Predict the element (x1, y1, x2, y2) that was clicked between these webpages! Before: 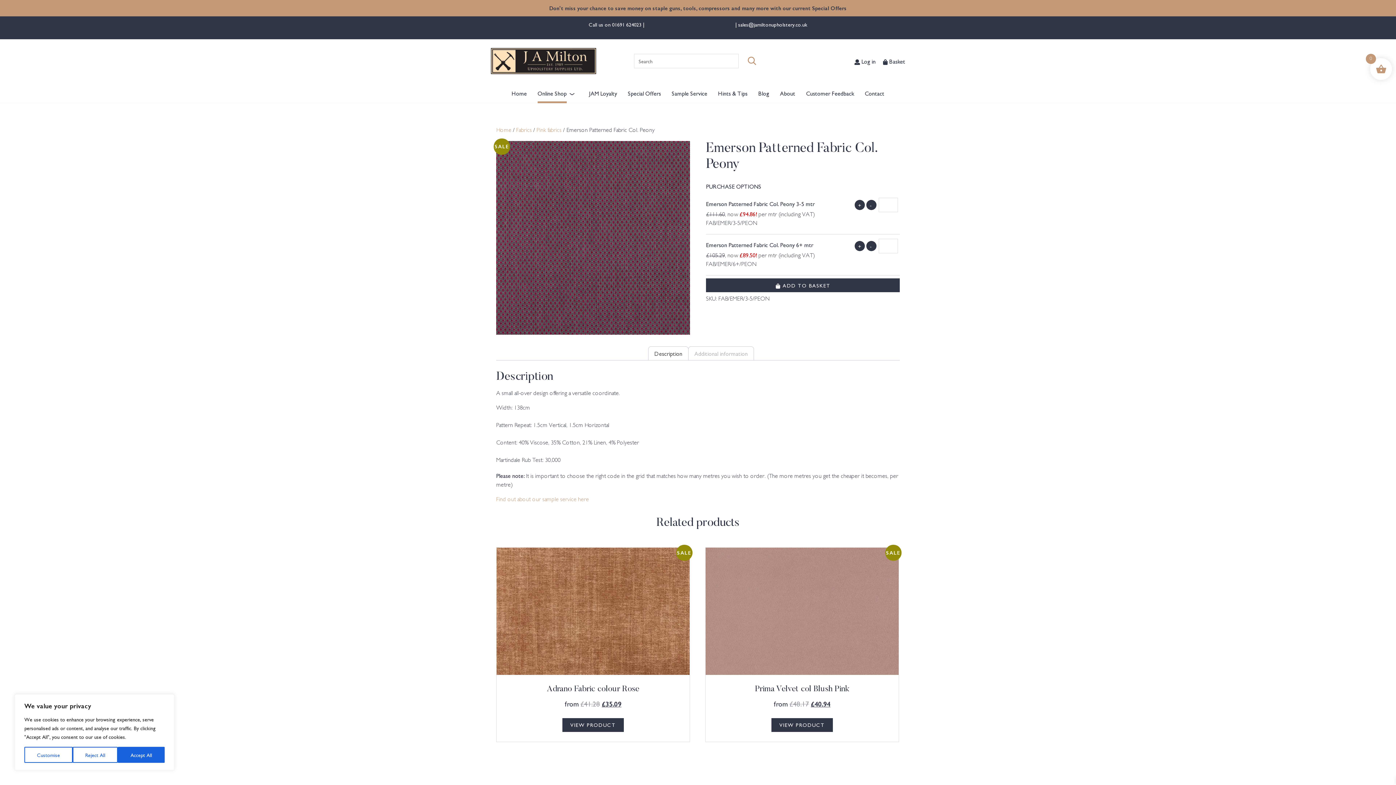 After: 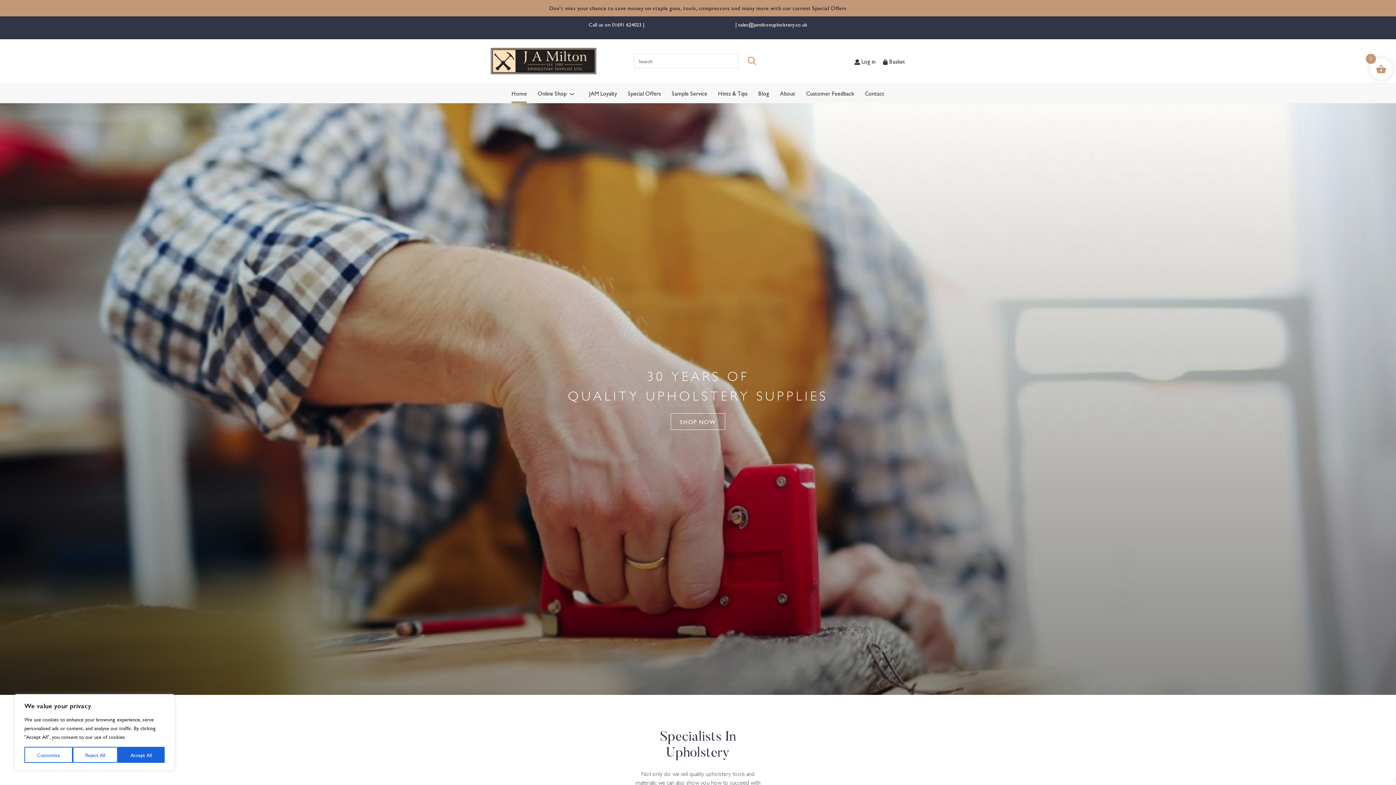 Action: label: Home bbox: (511, 82, 527, 103)